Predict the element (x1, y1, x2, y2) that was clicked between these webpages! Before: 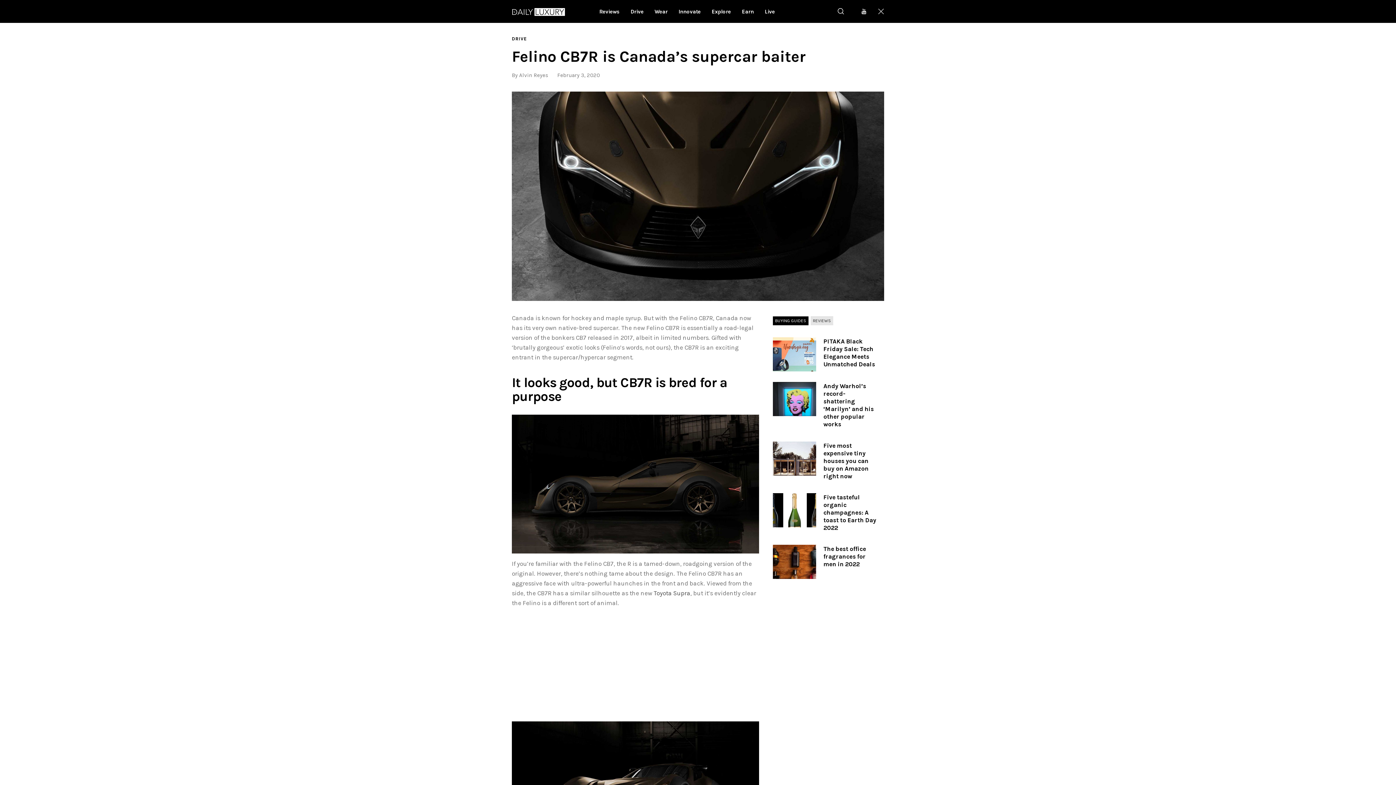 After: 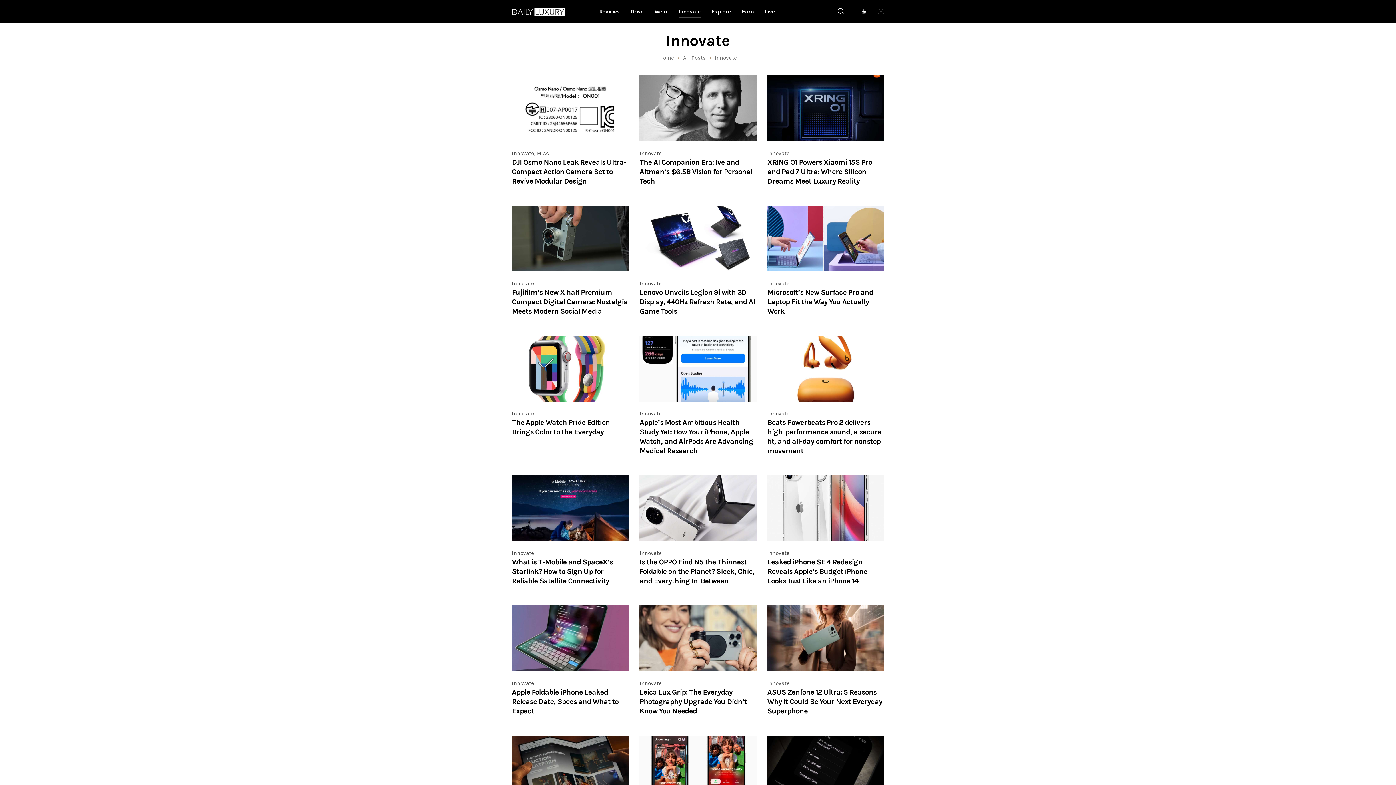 Action: bbox: (673, 3, 706, 19) label: Innovate